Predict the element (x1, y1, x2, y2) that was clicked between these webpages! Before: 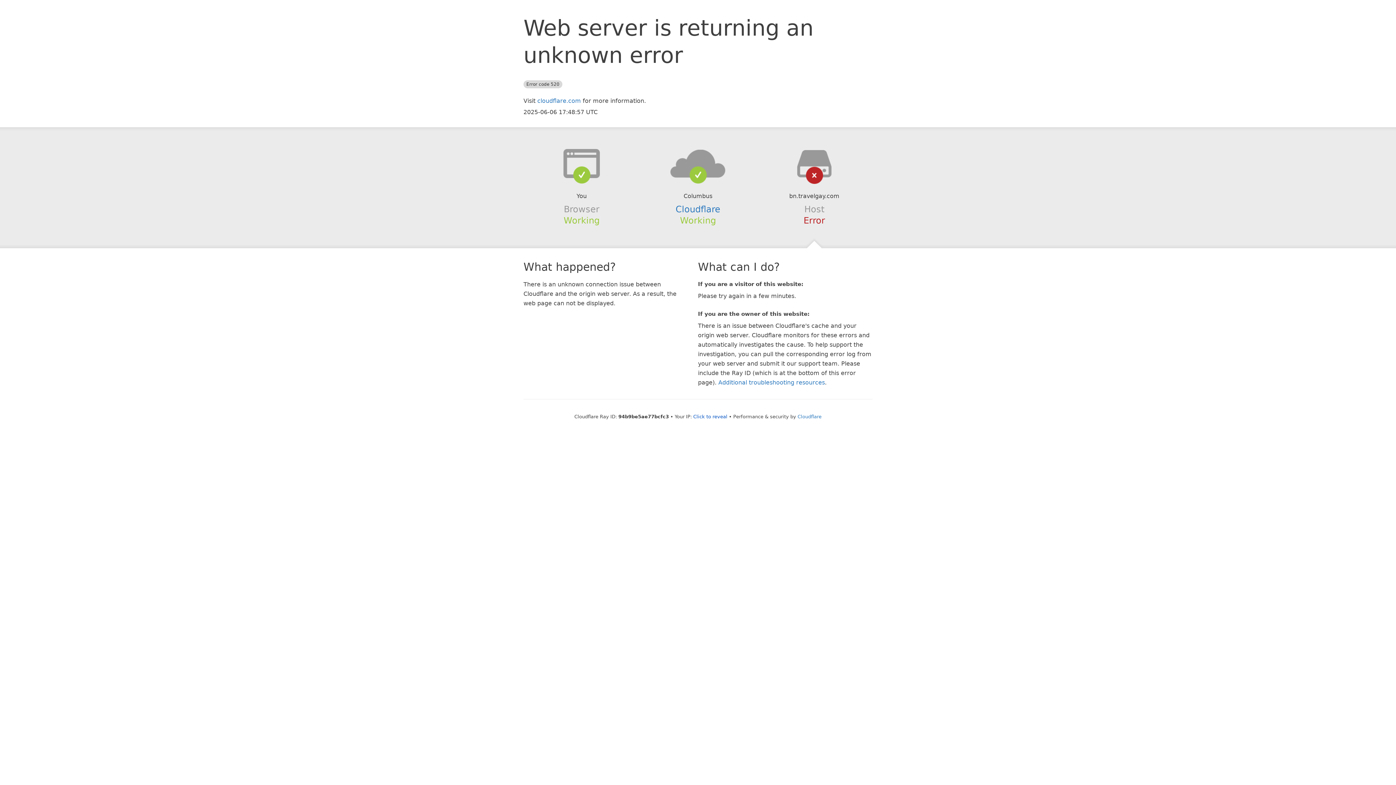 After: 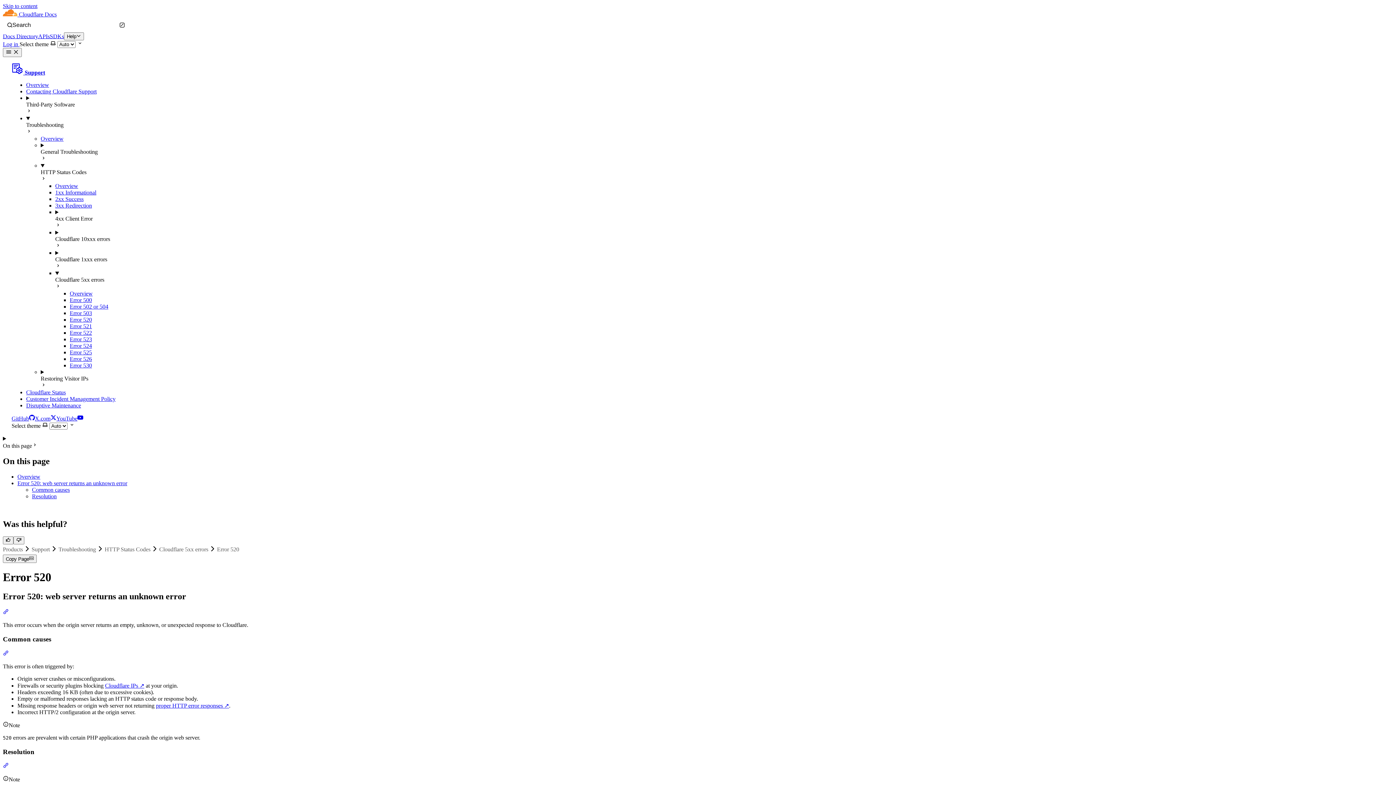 Action: label: Additional troubleshooting resources bbox: (718, 379, 825, 386)